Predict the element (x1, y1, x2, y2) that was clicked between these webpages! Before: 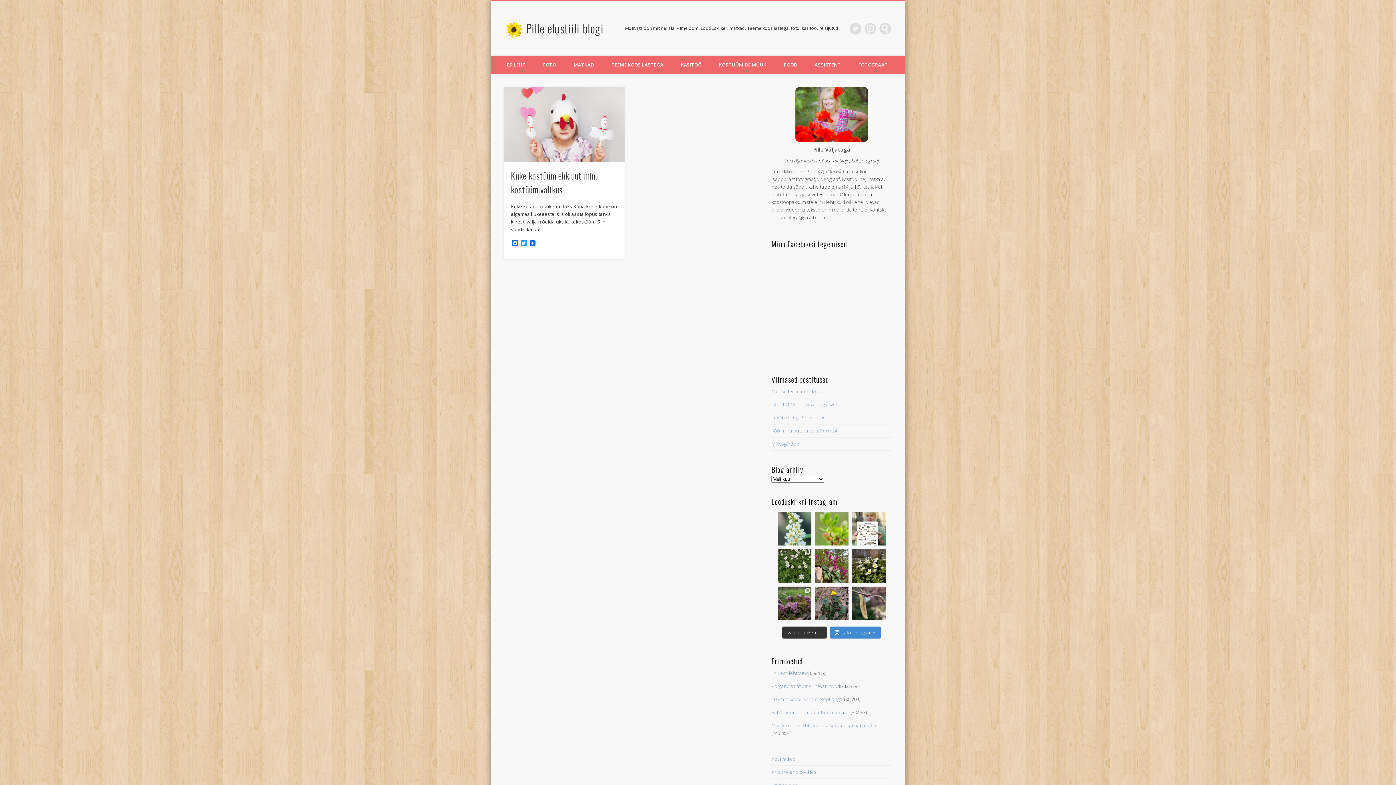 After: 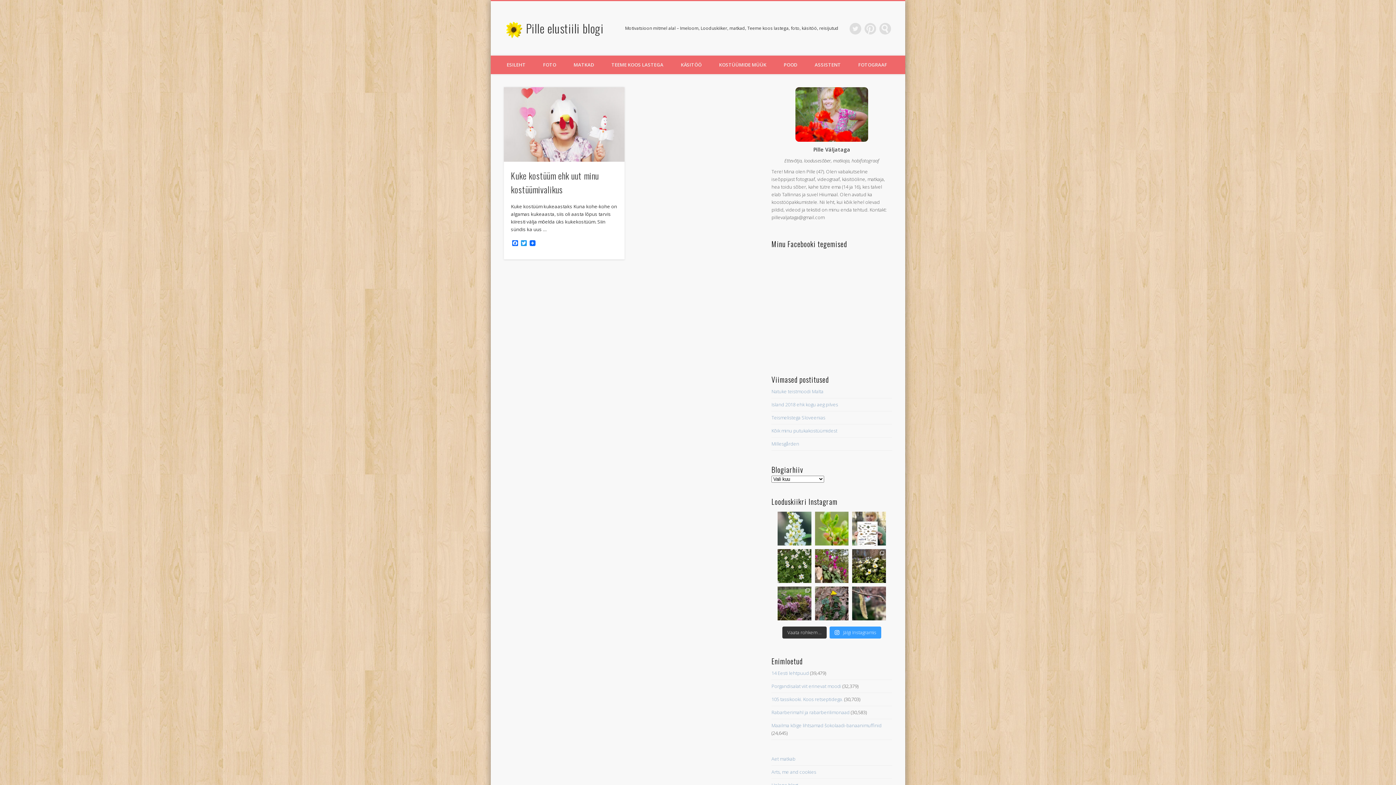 Action: bbox: (829, 626, 881, 638) label:  Jälgi Instagramis